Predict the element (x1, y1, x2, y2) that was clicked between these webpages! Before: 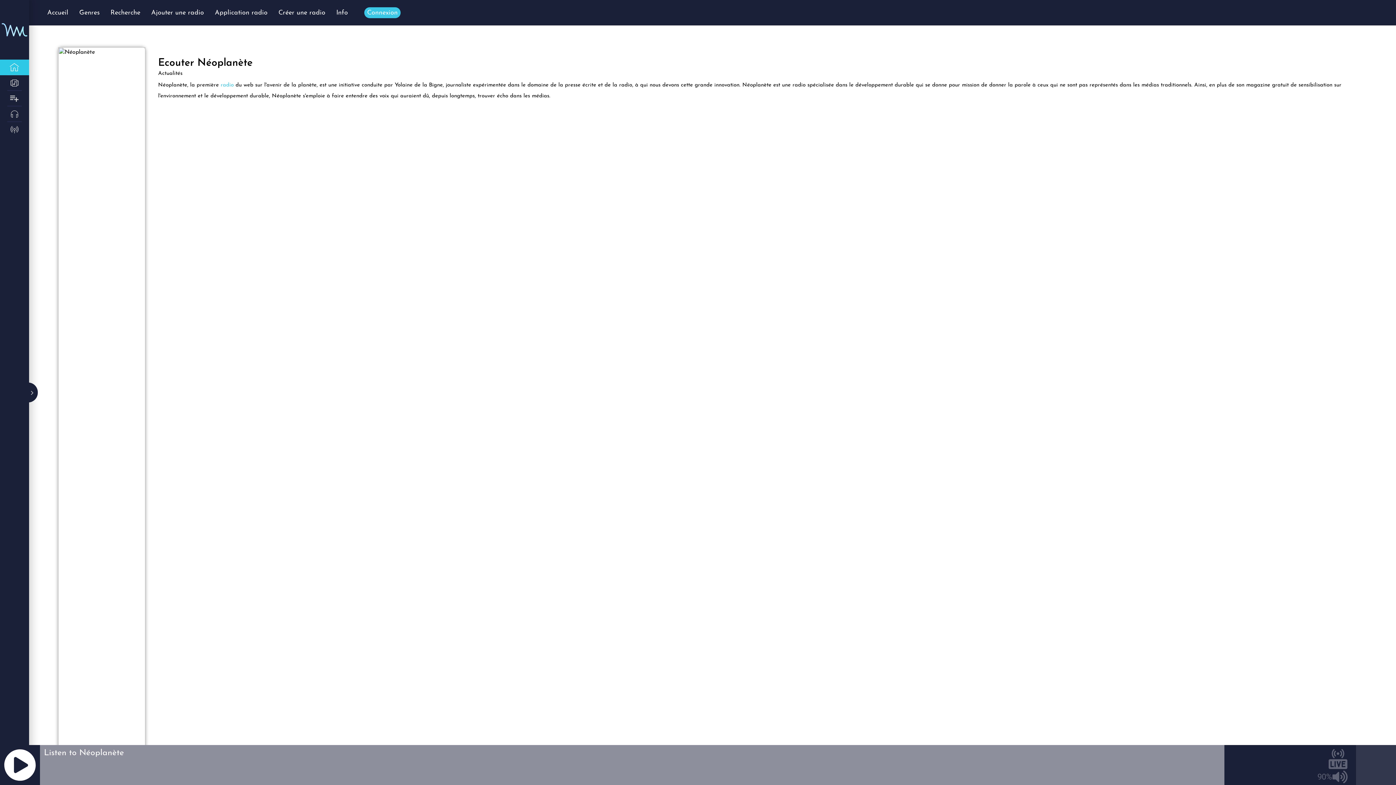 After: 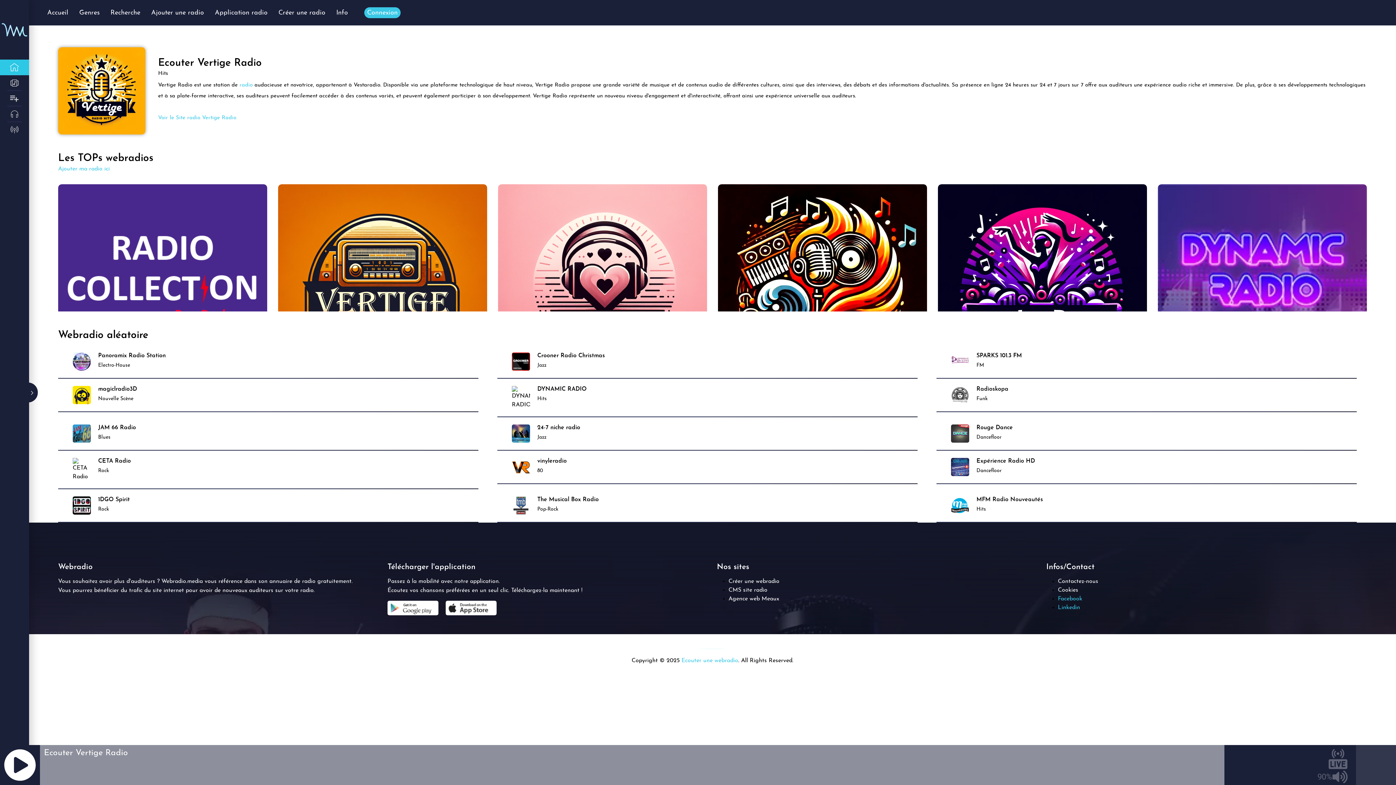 Action: bbox: (0, 106, 29, 122)